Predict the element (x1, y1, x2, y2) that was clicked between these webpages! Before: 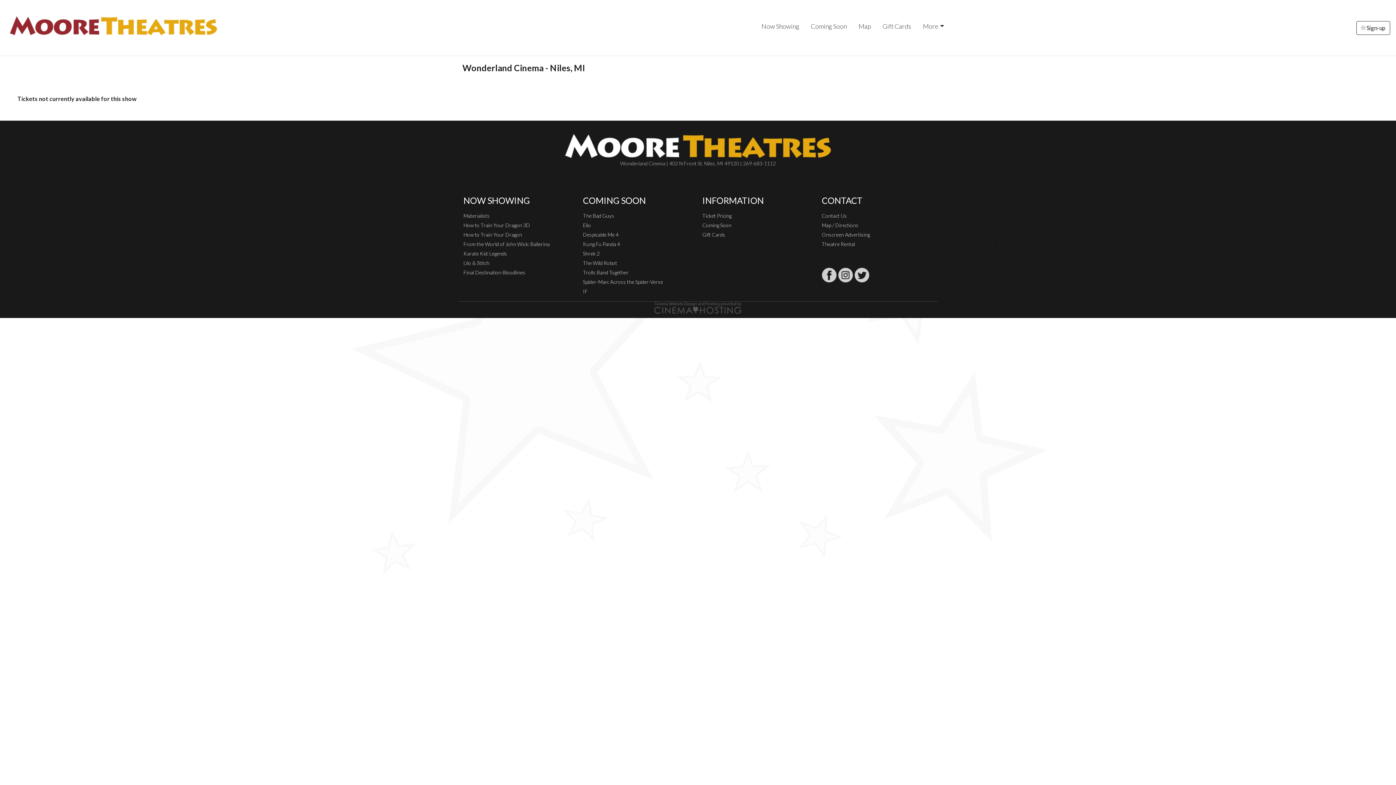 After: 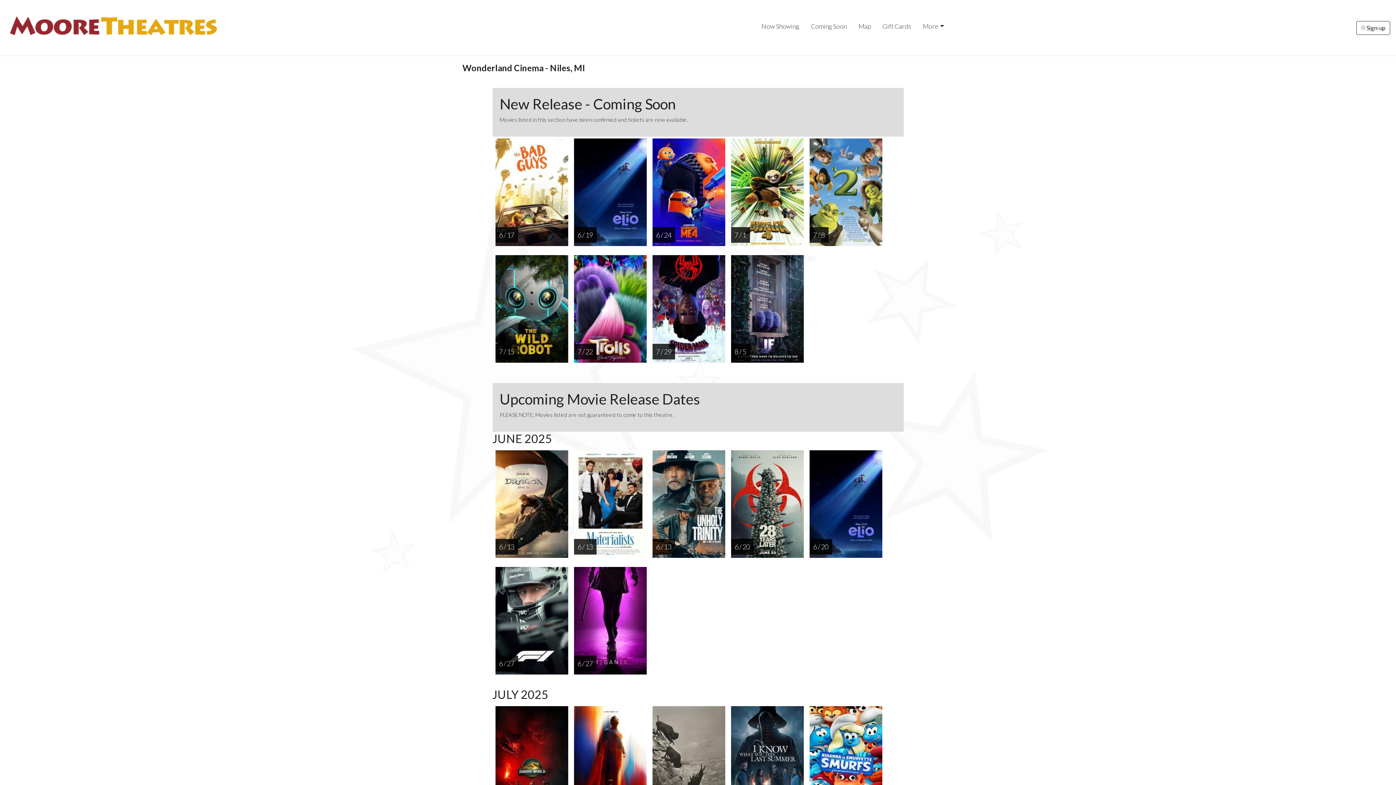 Action: bbox: (805, 18, 852, 34) label: Coming Soon